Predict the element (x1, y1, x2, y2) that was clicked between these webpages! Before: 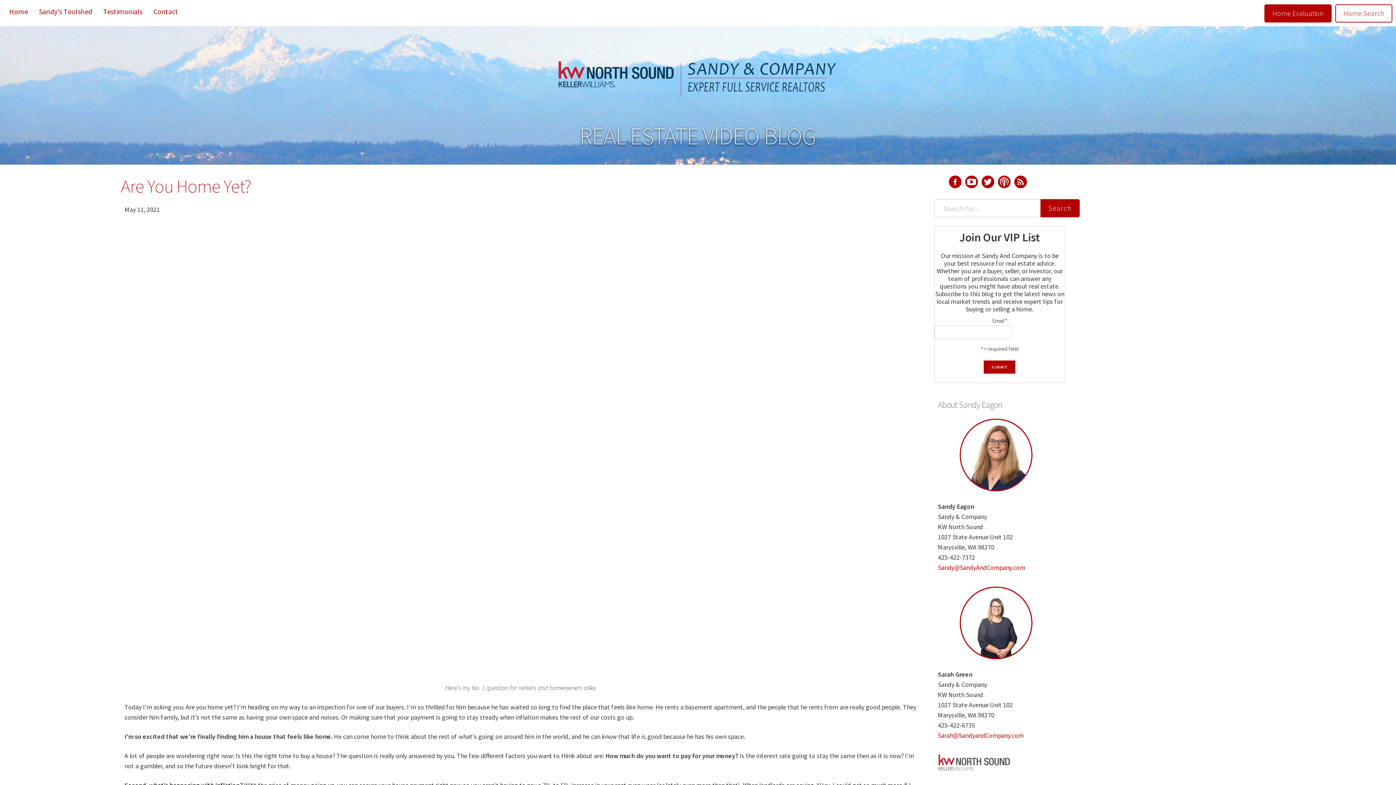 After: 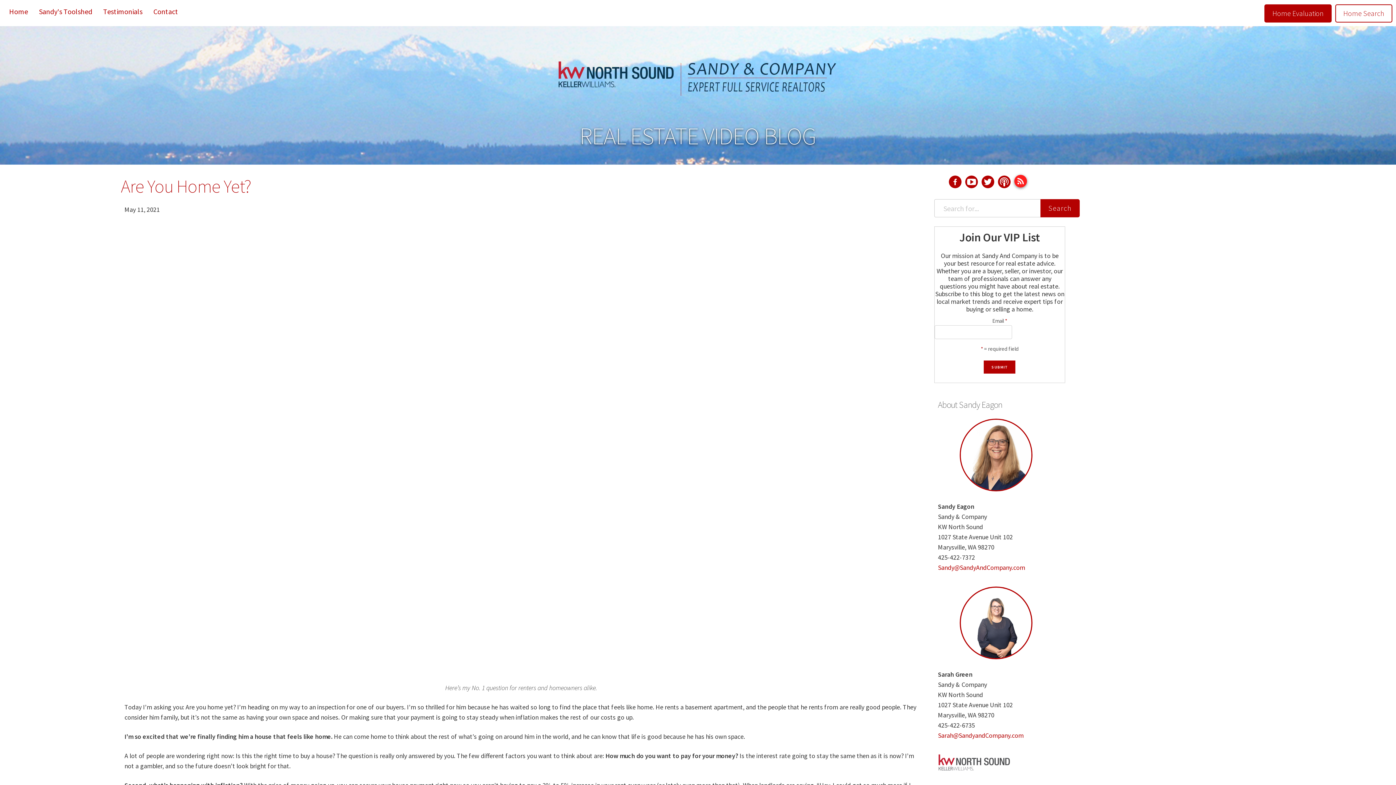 Action: bbox: (1014, 181, 1027, 190)